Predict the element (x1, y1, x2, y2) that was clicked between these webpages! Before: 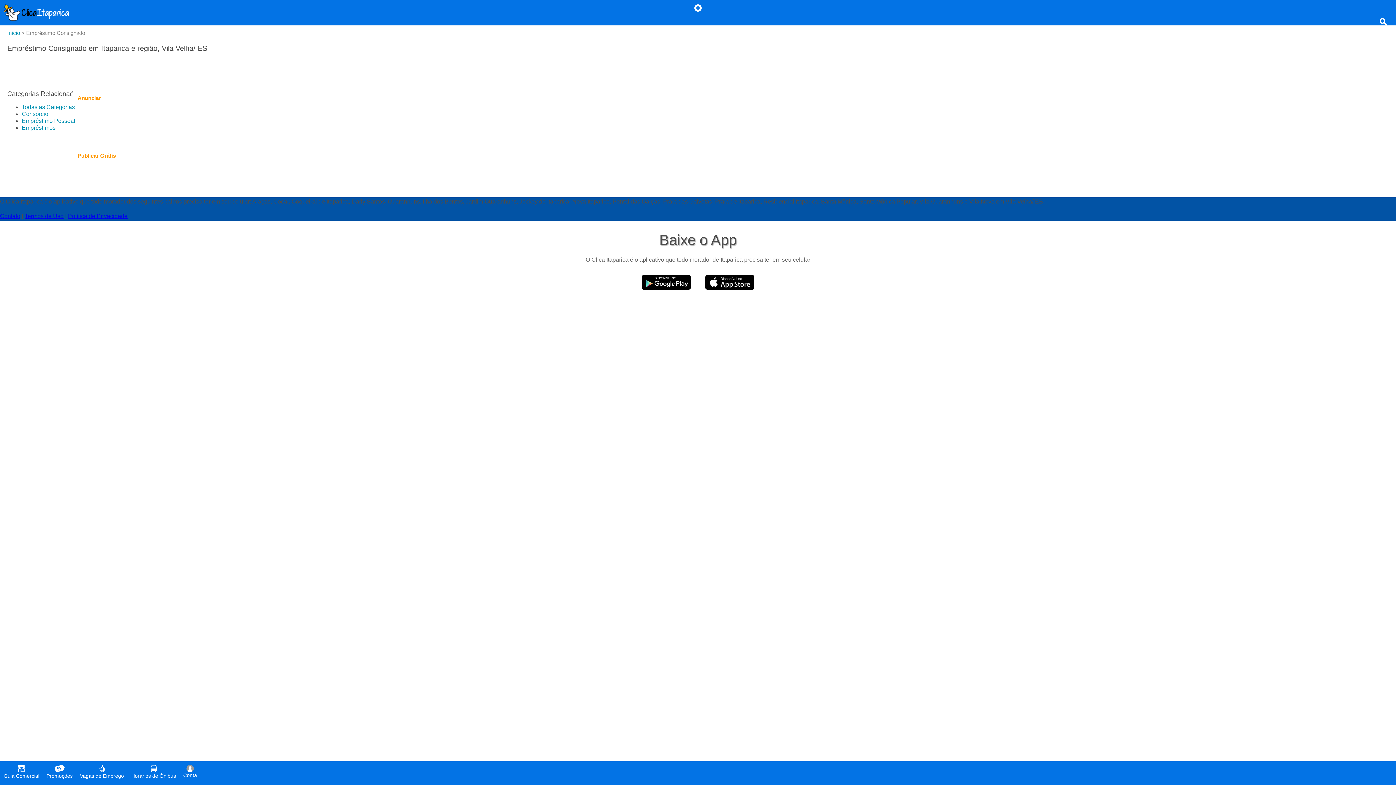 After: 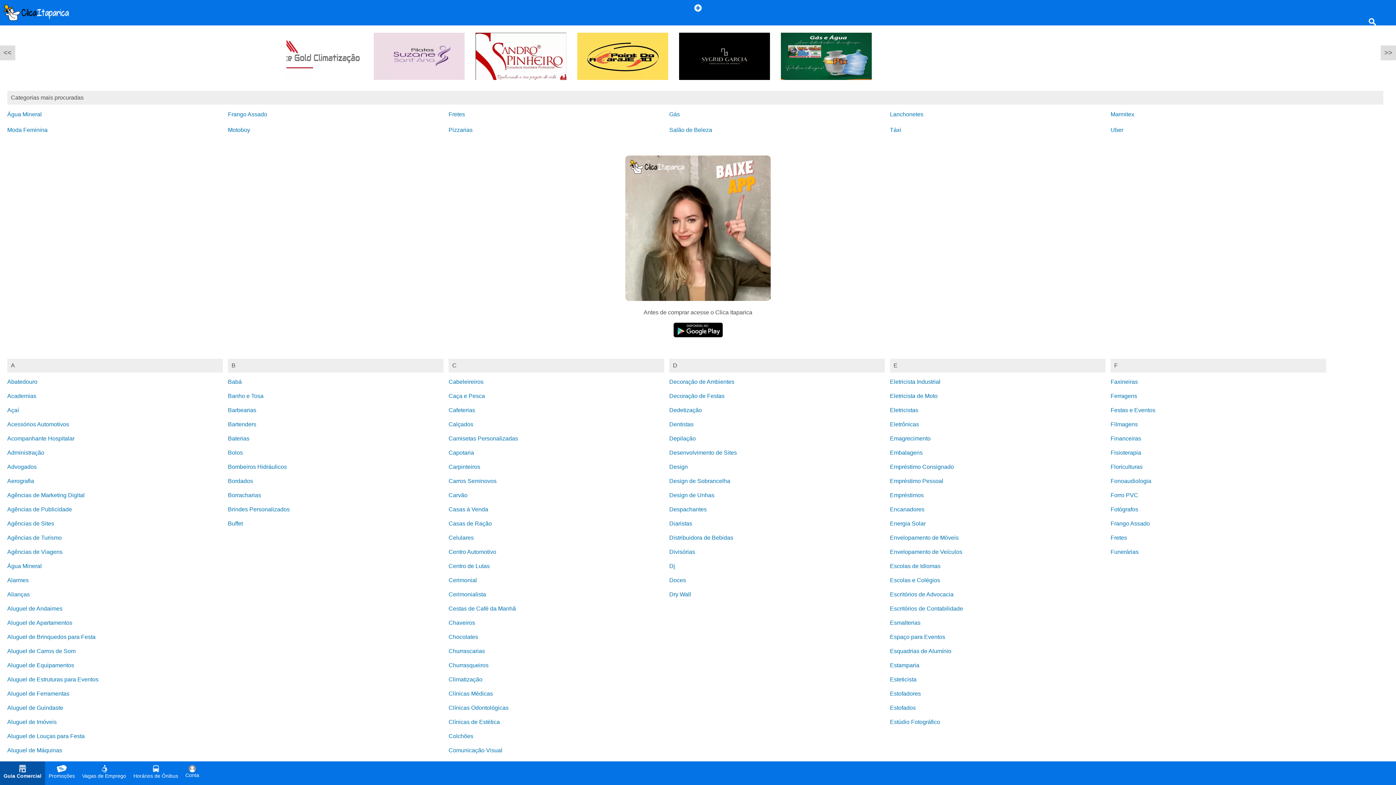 Action: bbox: (3, 15, 68, 21)